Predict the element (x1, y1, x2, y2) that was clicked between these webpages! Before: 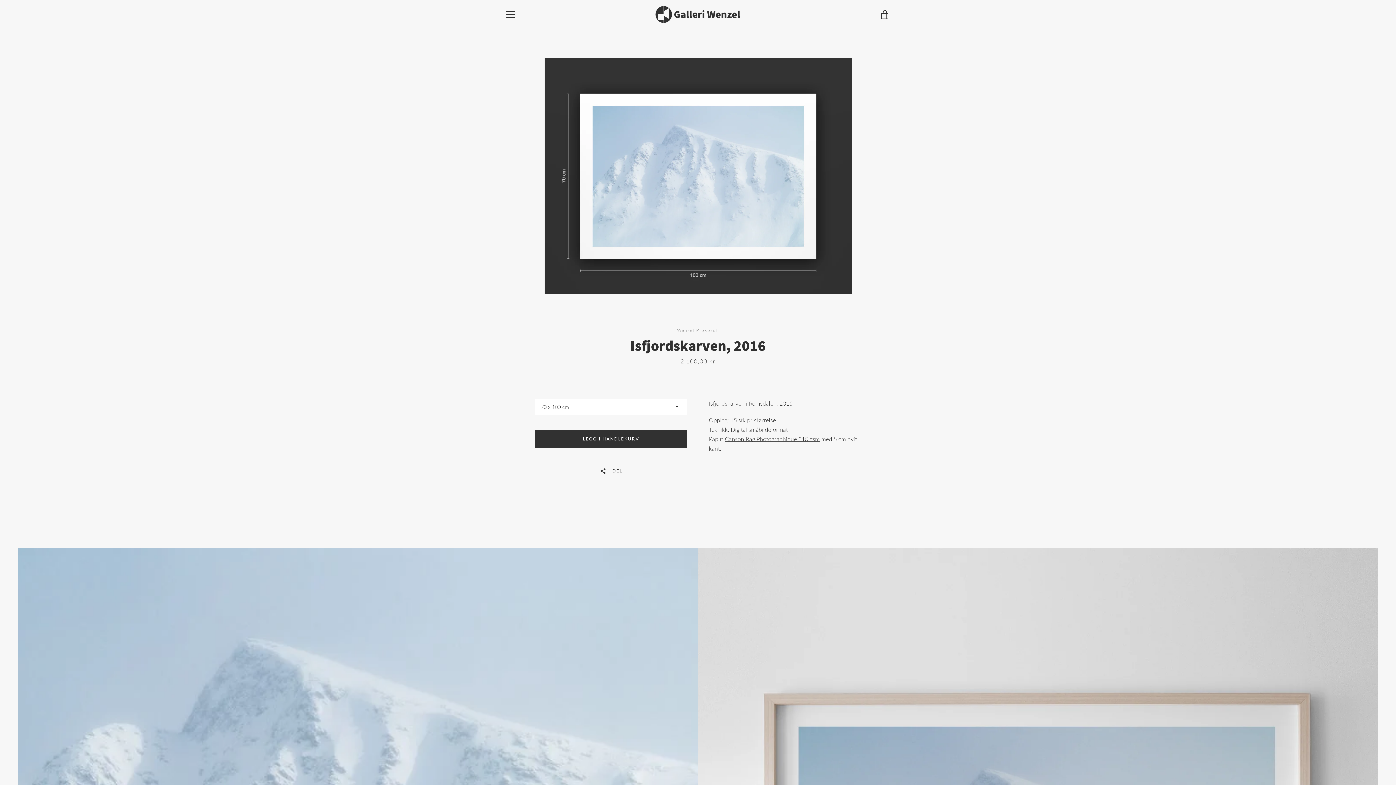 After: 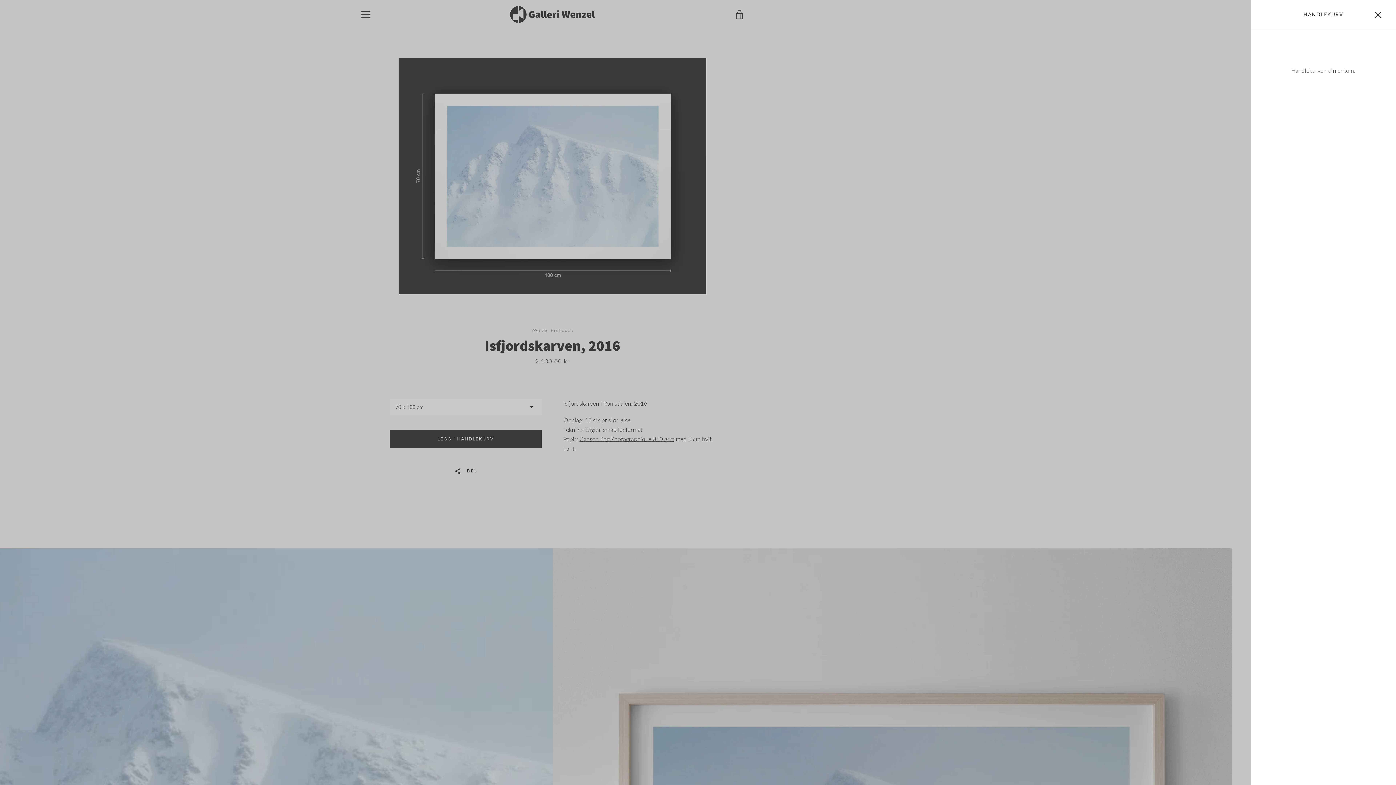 Action: label: VIS HANDLEKURV bbox: (876, 5, 894, 23)